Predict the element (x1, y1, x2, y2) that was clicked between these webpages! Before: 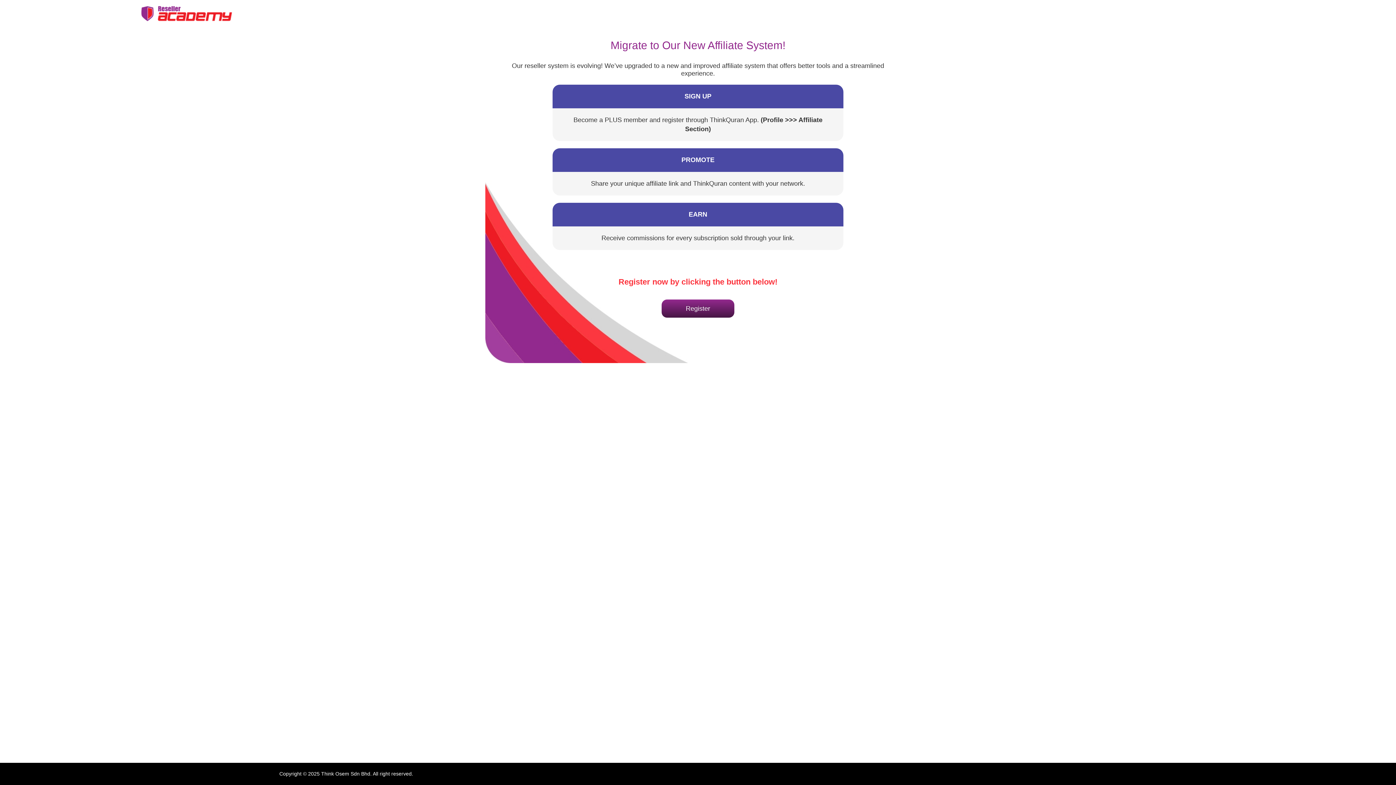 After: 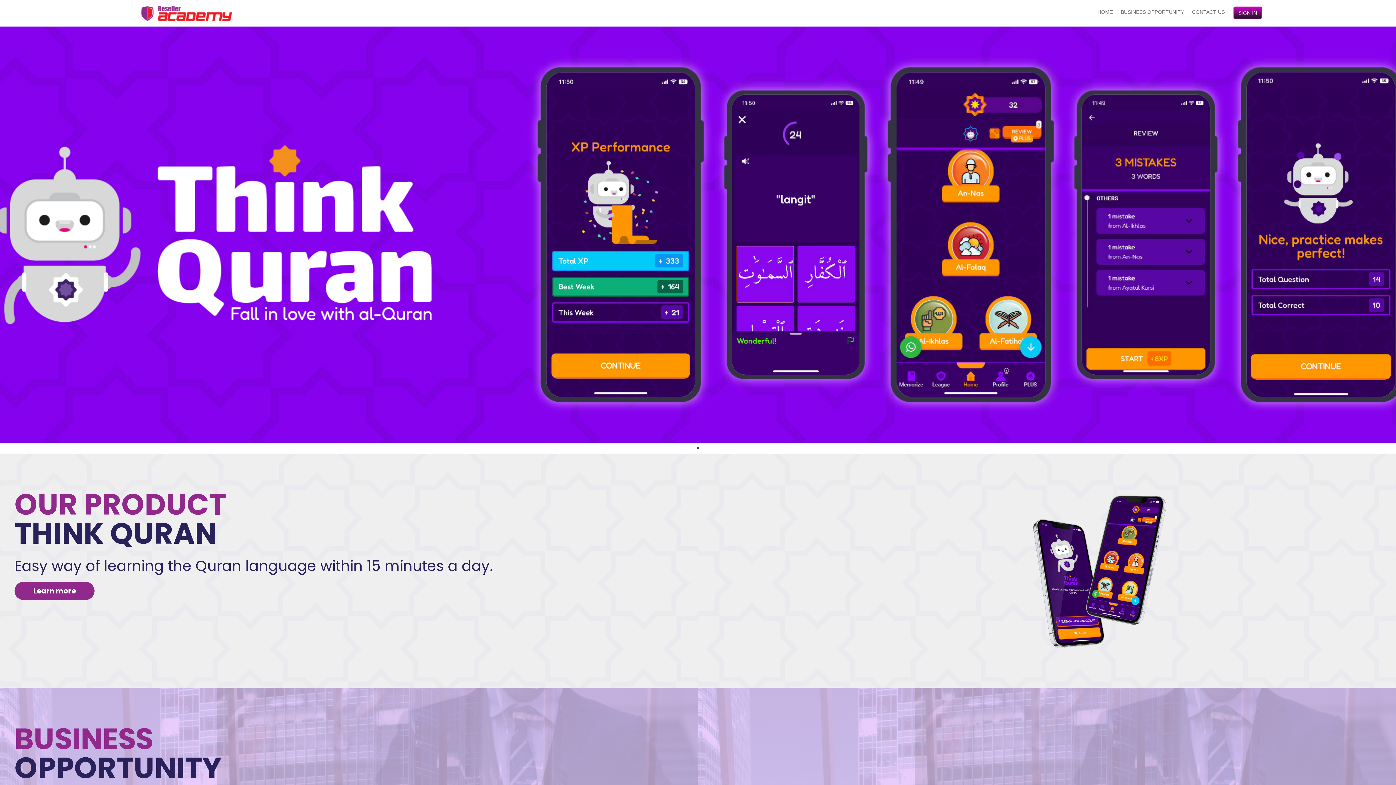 Action: bbox: (134, 0, 239, 18)